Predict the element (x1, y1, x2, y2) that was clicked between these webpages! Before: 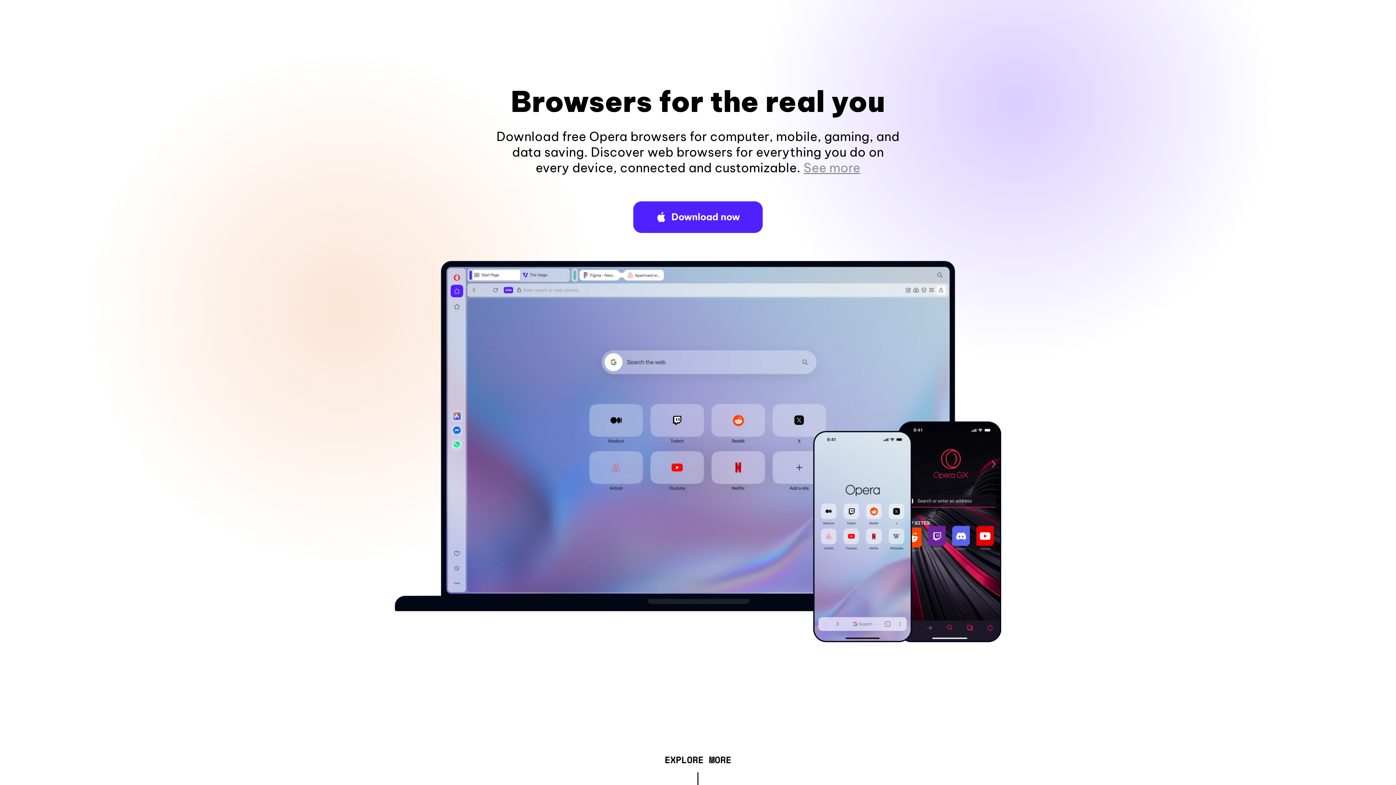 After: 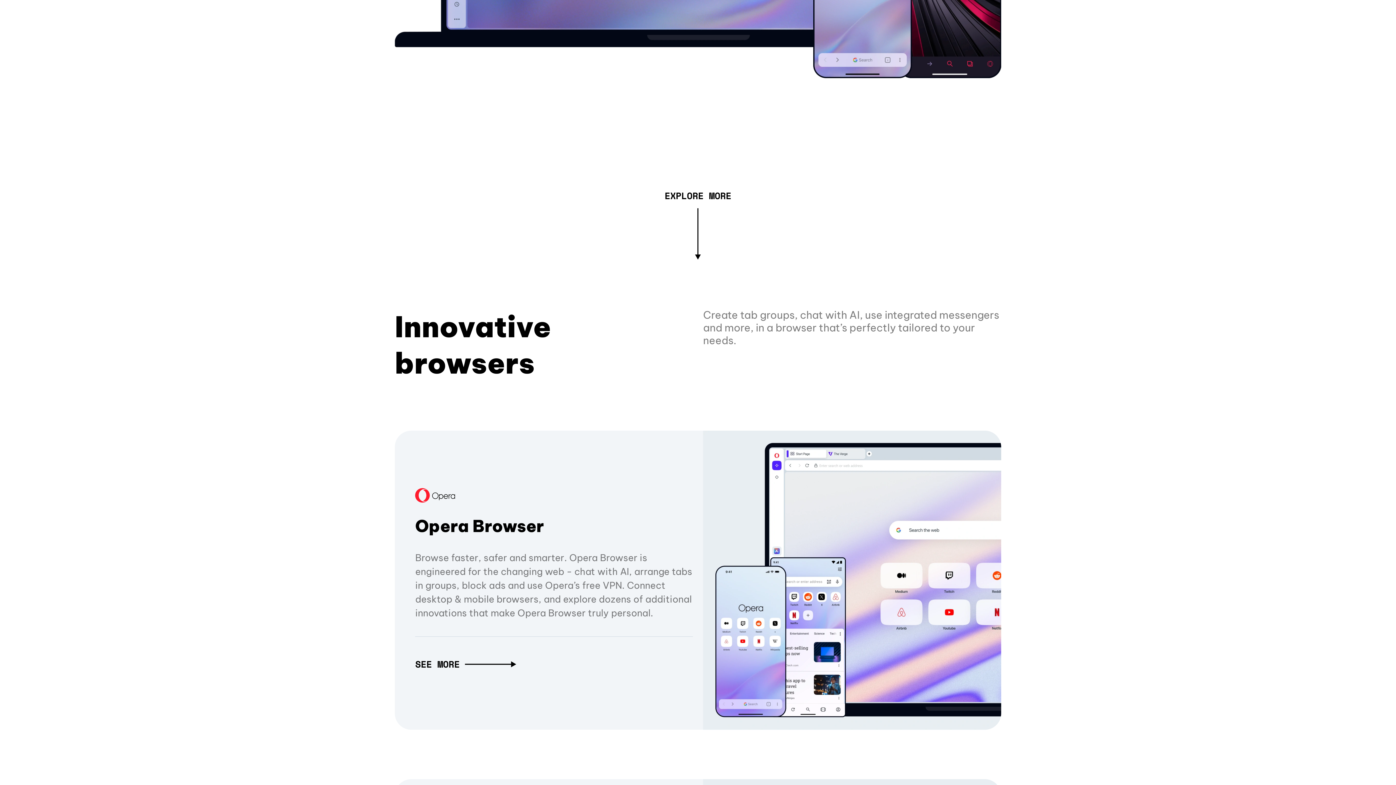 Action: bbox: (803, 160, 860, 175) label: See more